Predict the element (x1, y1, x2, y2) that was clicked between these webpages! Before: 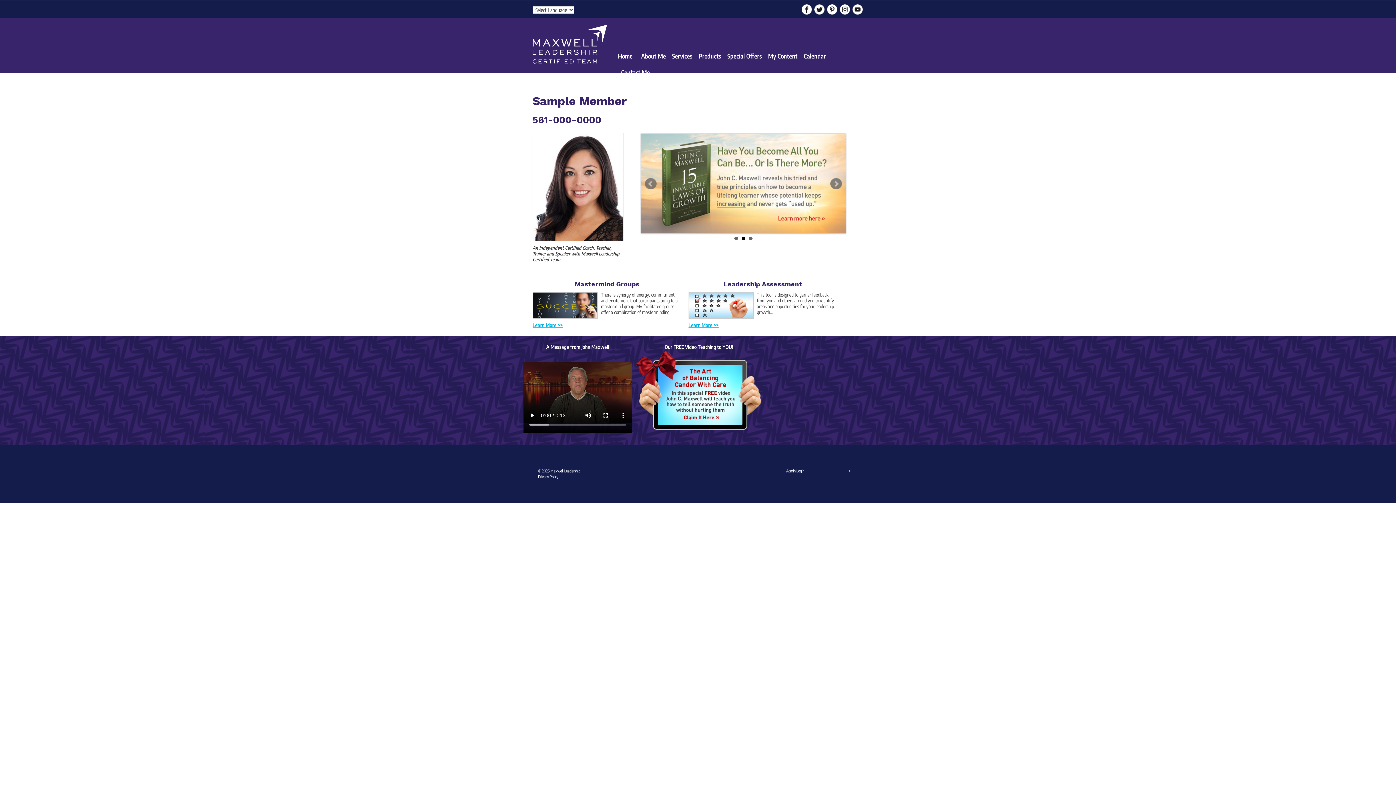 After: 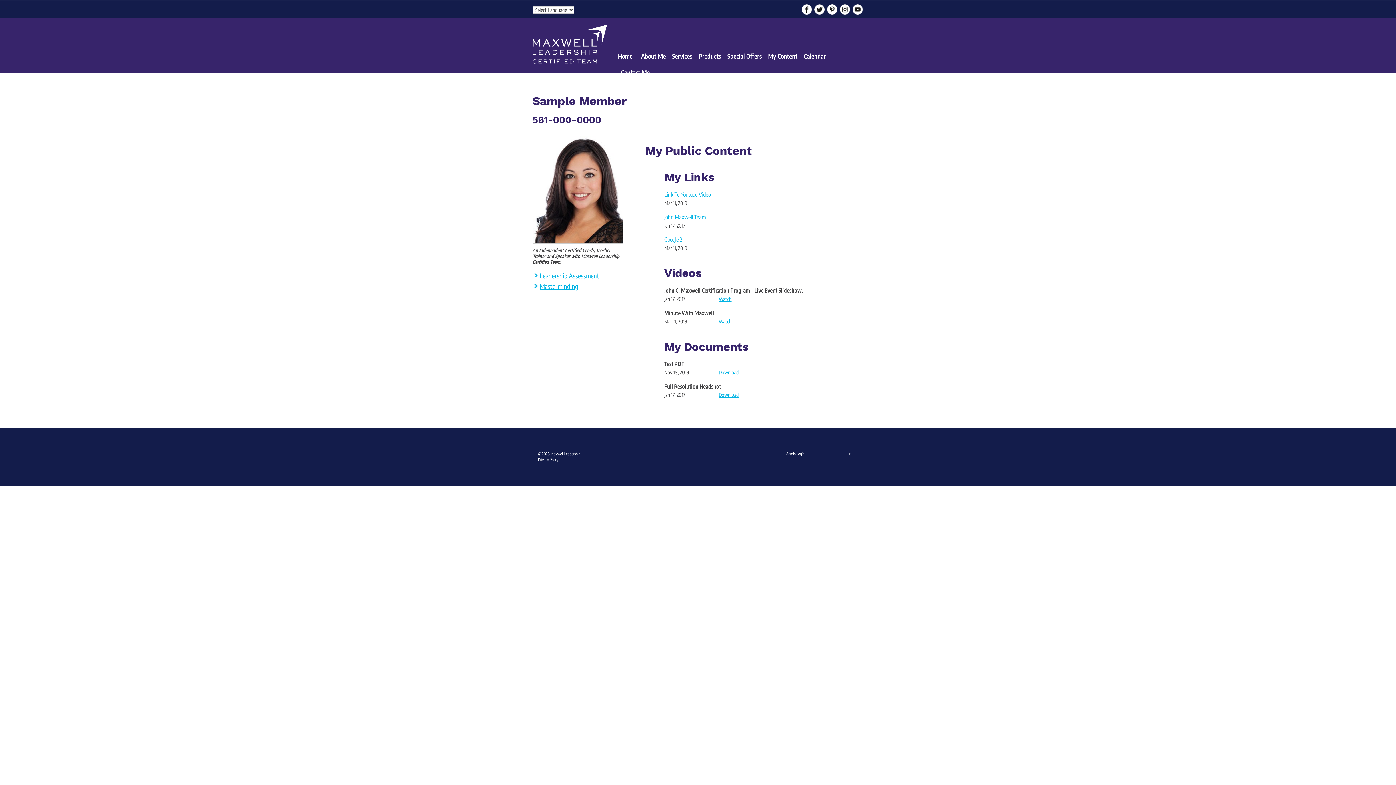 Action: label: My Content bbox: (765, 48, 800, 64)